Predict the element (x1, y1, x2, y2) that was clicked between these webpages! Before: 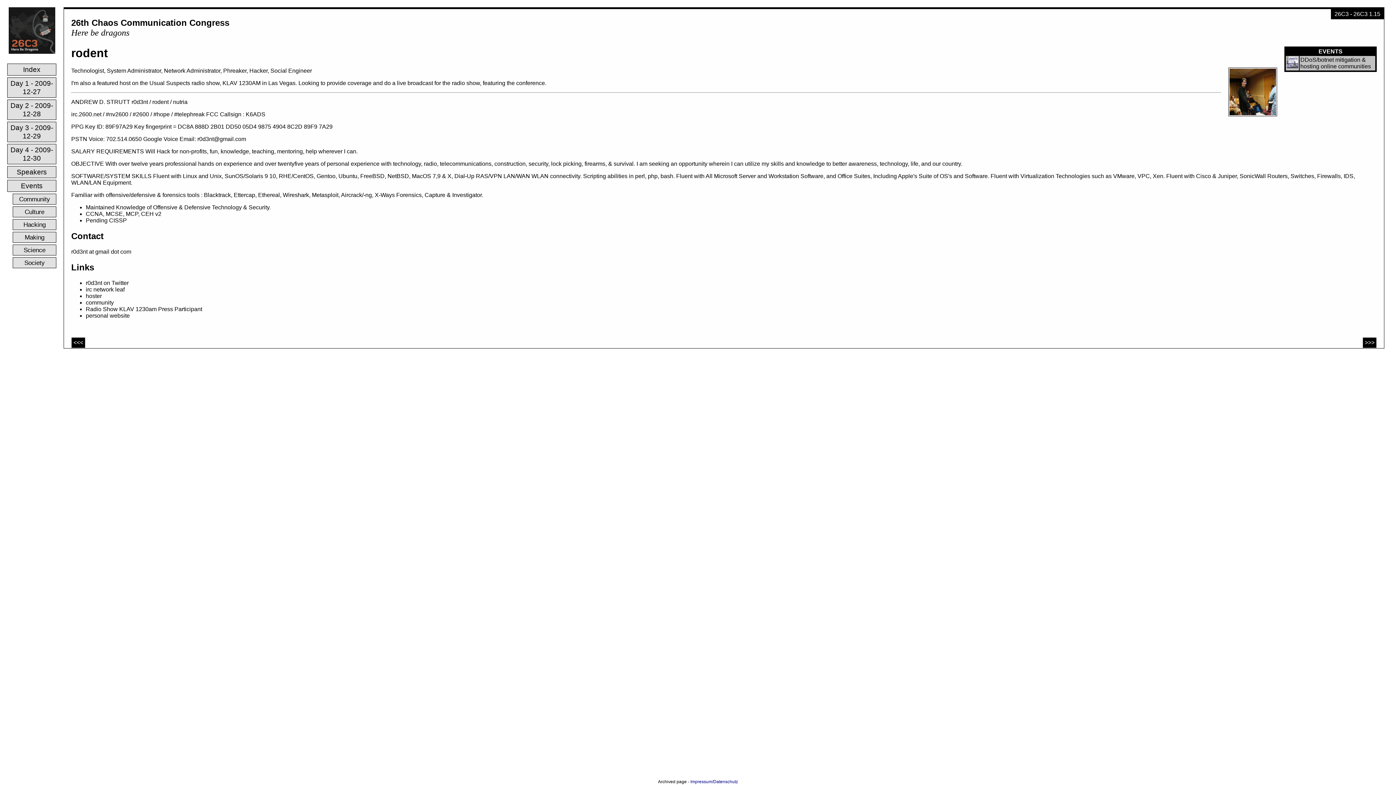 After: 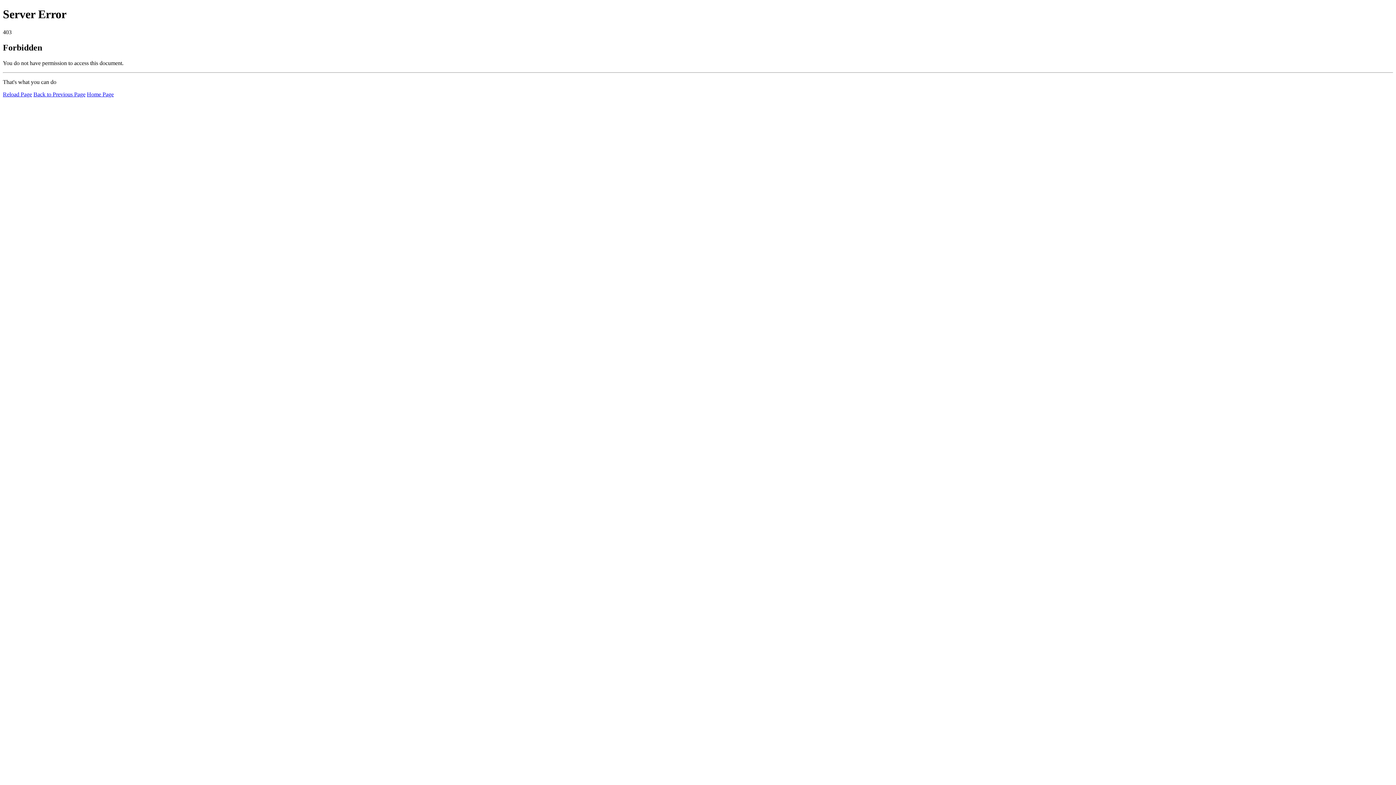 Action: bbox: (85, 293, 101, 299) label: hoster